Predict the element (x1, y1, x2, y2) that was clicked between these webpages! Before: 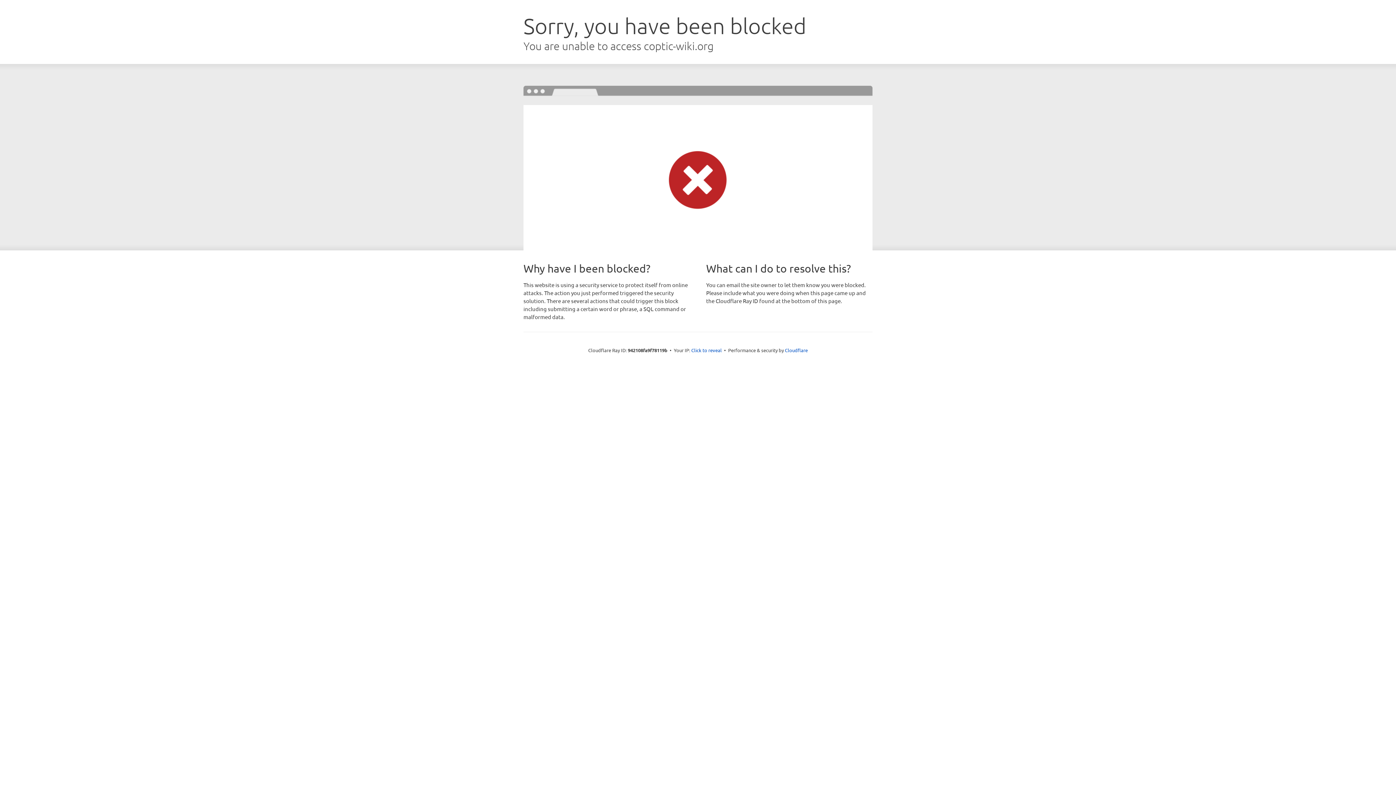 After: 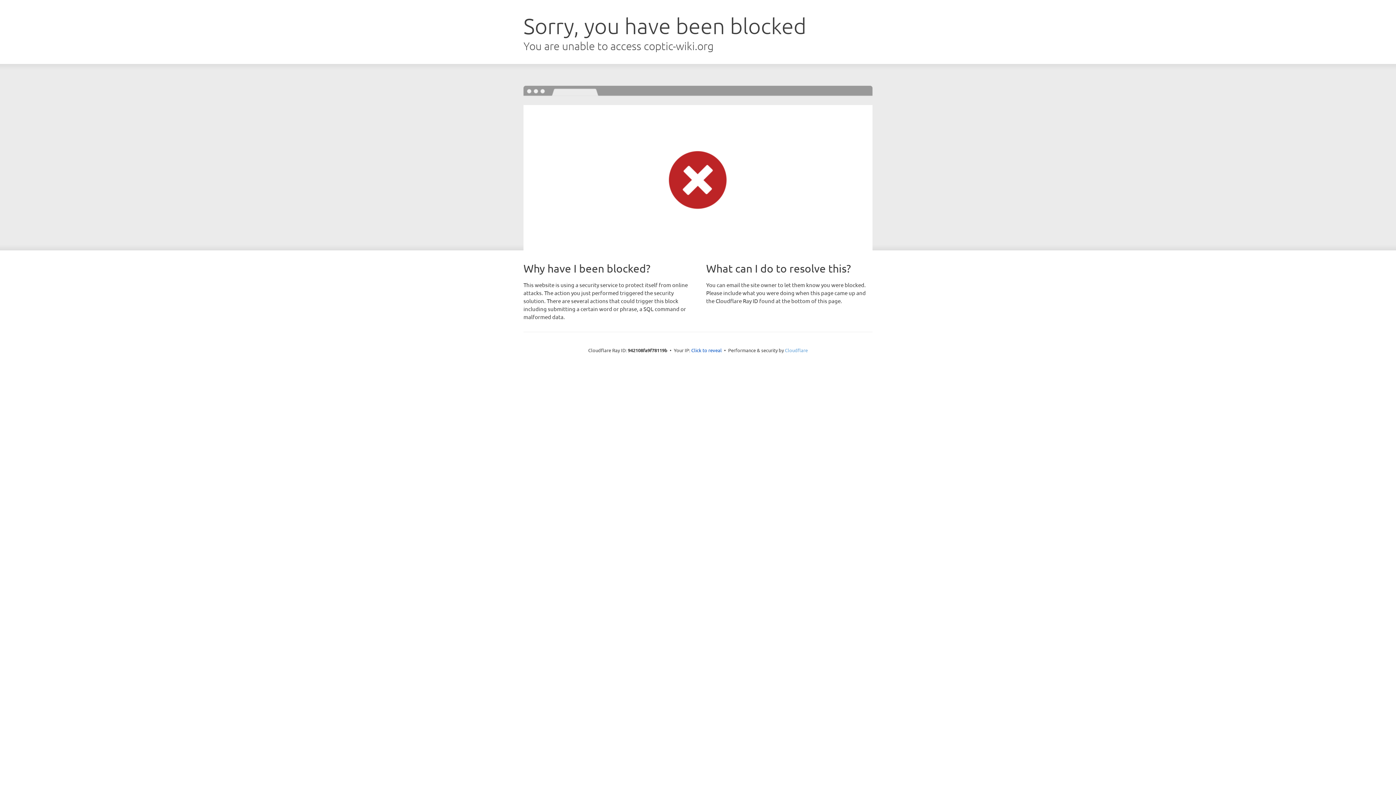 Action: label: Cloudflare bbox: (785, 347, 808, 353)